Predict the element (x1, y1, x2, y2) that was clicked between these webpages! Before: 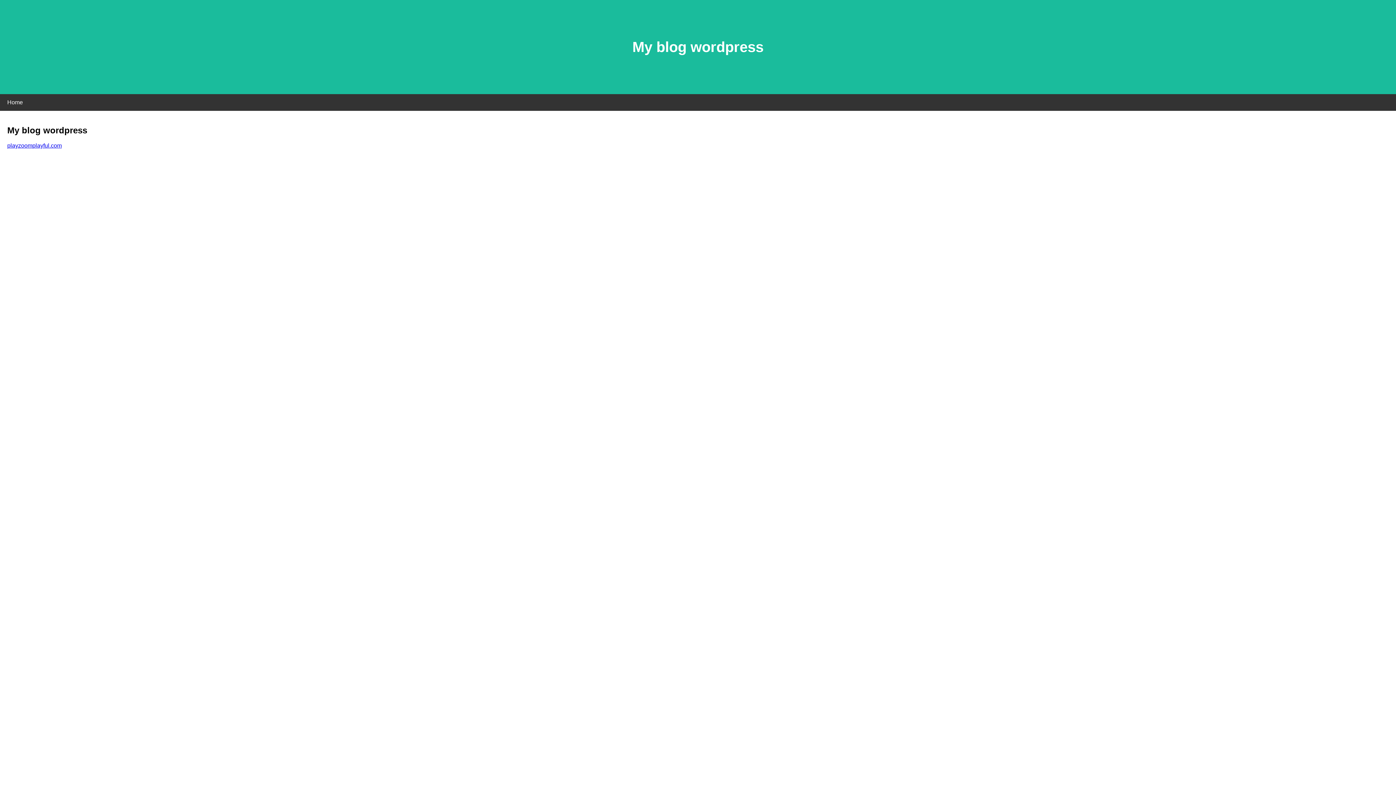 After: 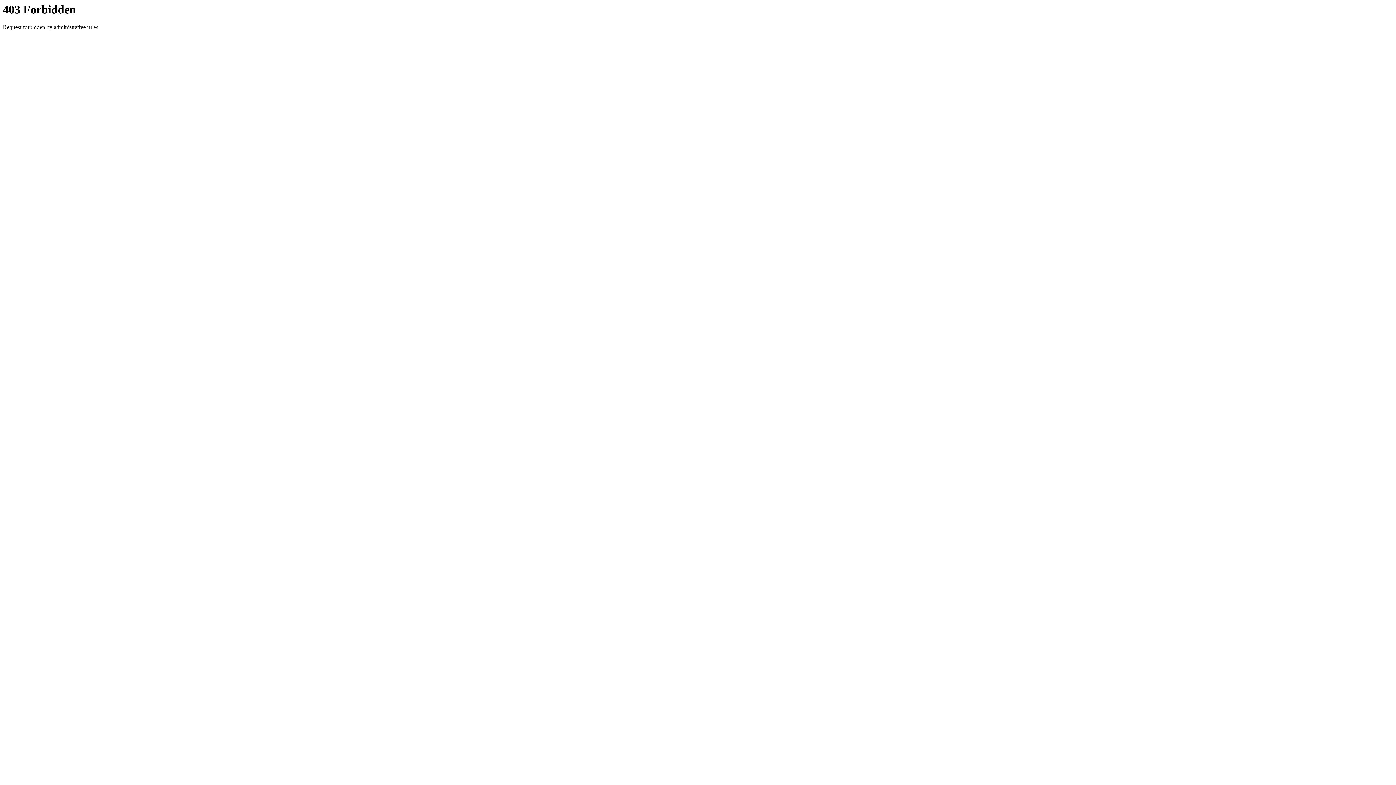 Action: bbox: (7, 142, 61, 148) label: playzoomplayful.com